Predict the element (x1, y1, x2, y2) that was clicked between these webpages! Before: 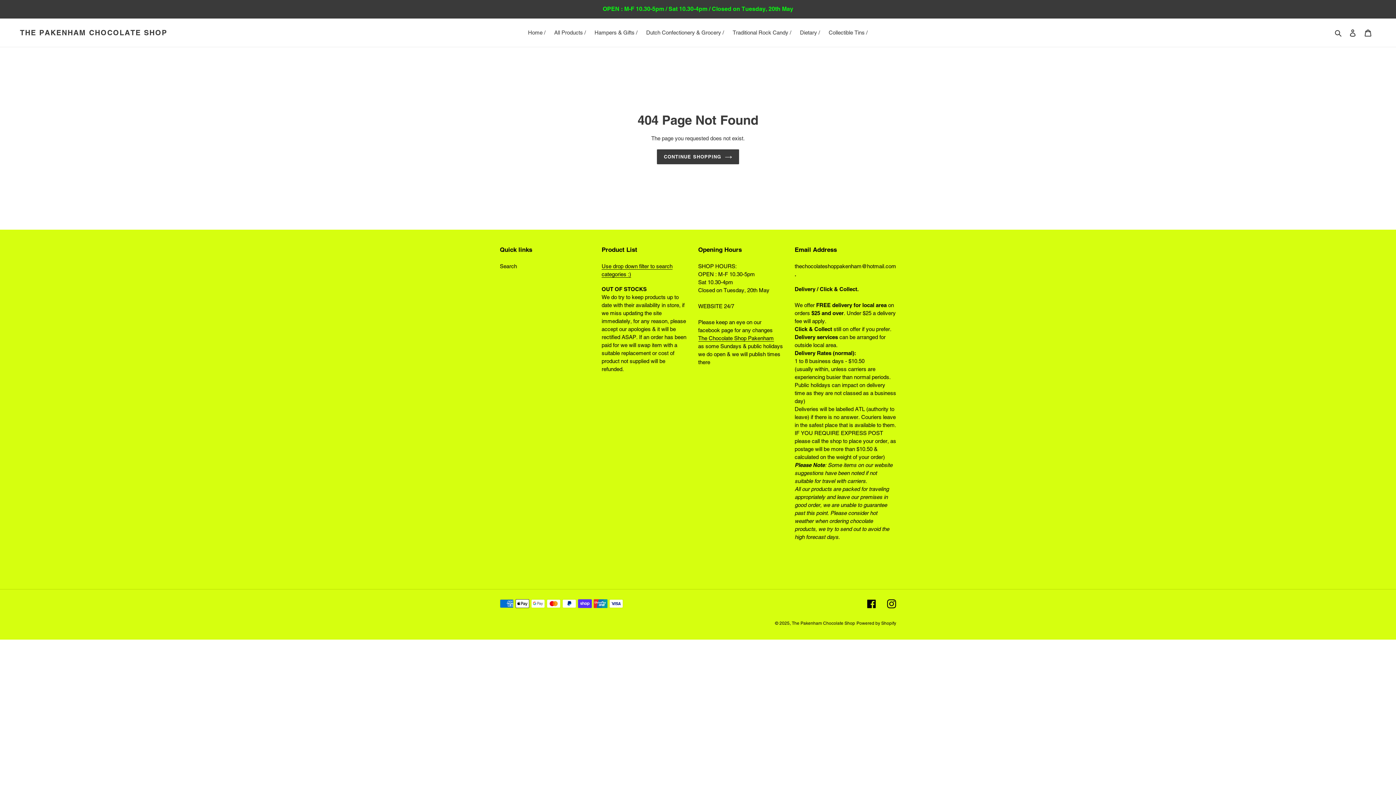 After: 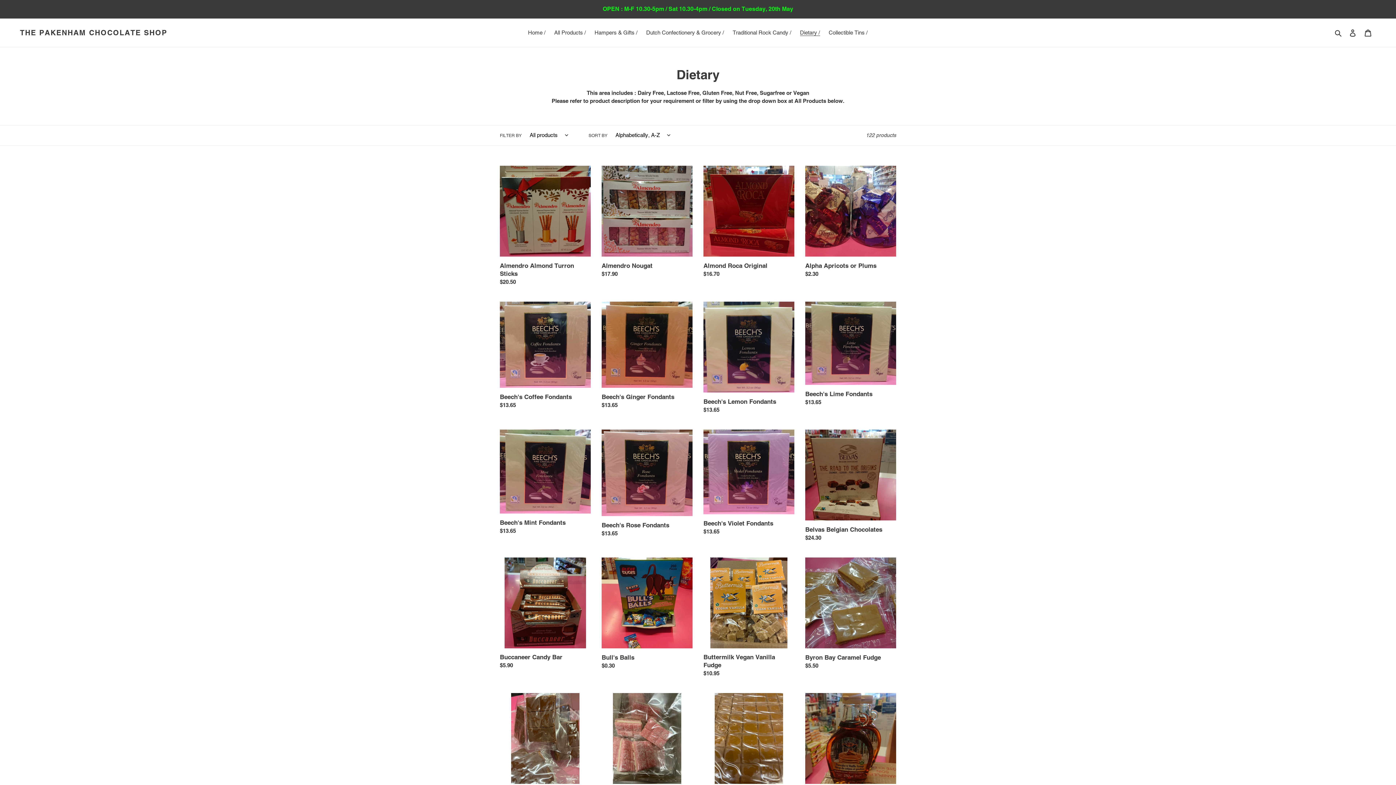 Action: label: Dietary / bbox: (796, 27, 823, 37)